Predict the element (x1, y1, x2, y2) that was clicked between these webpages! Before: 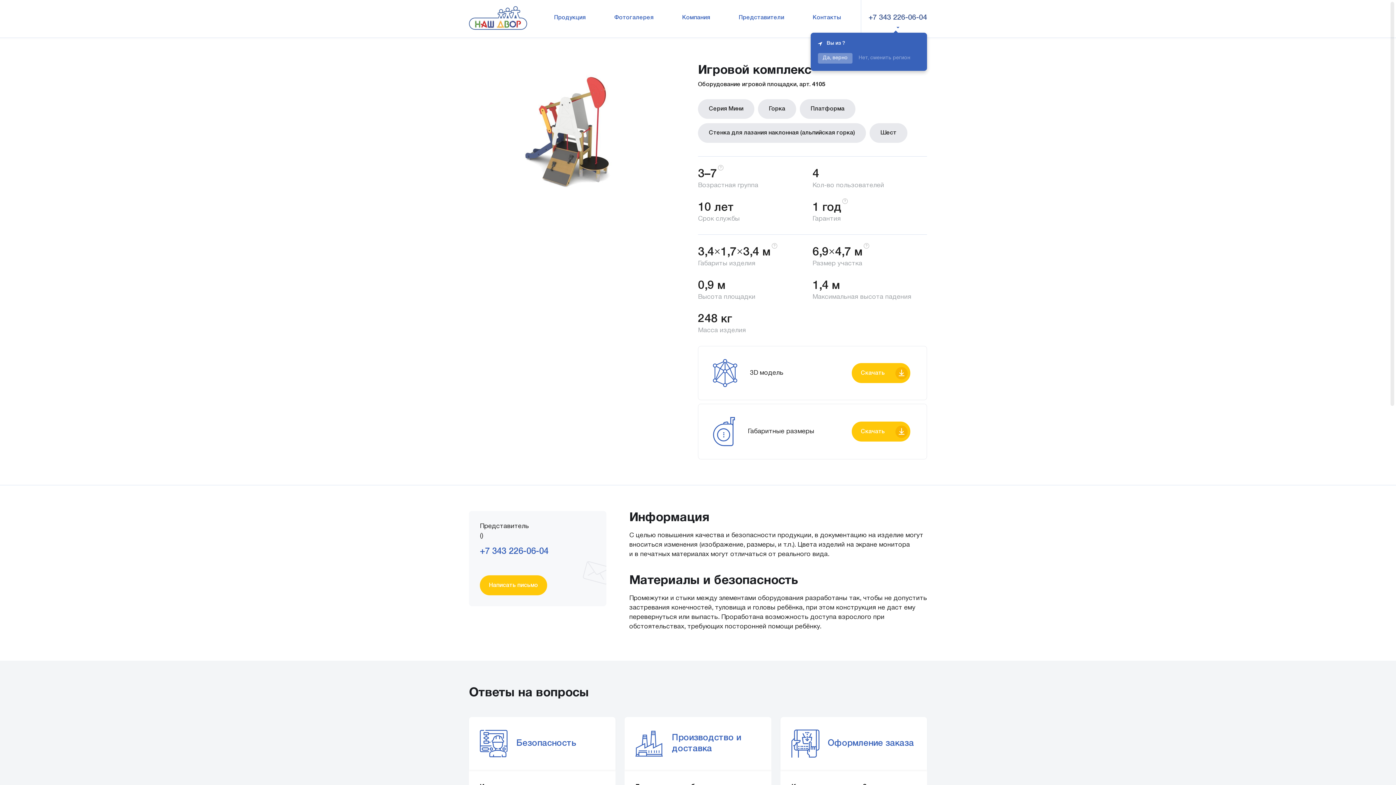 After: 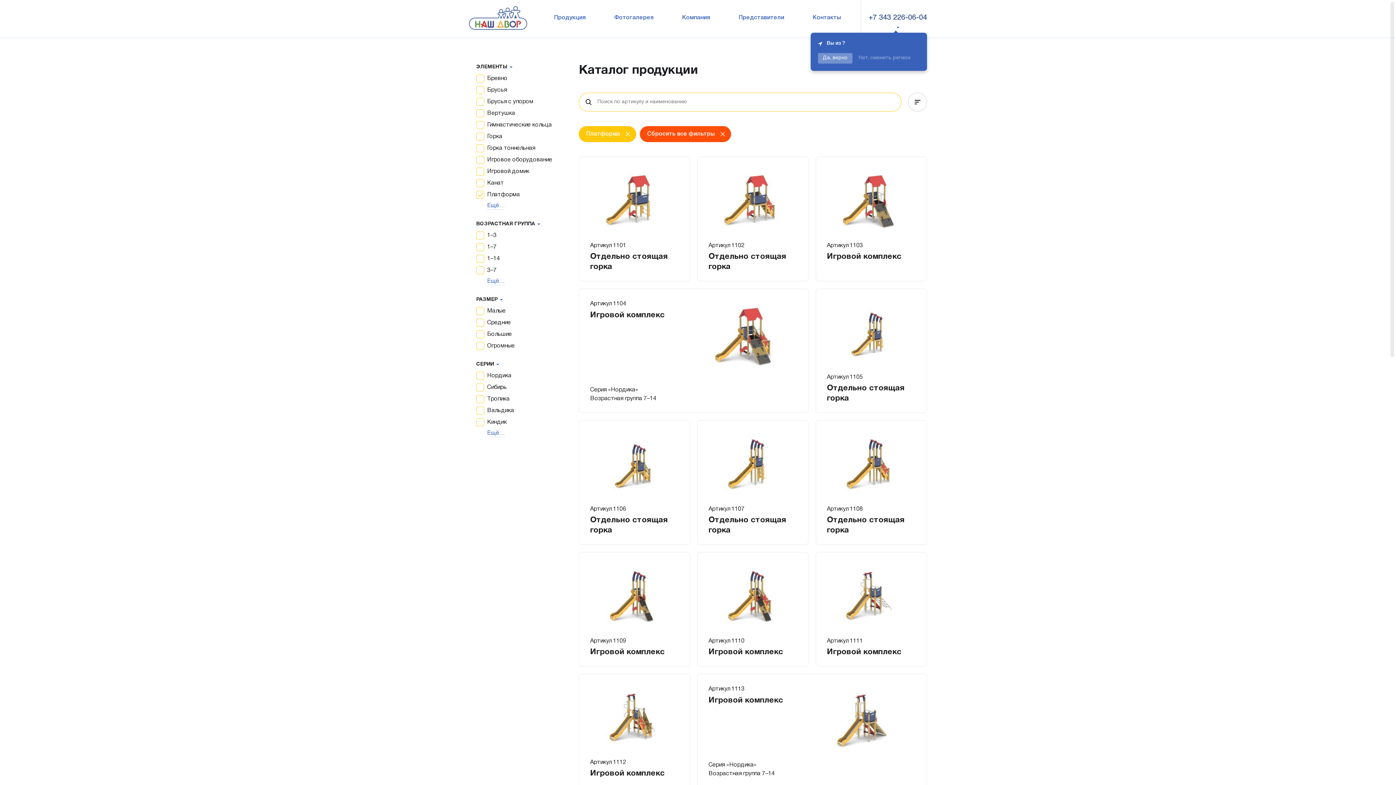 Action: bbox: (800, 99, 855, 118) label: Платформа